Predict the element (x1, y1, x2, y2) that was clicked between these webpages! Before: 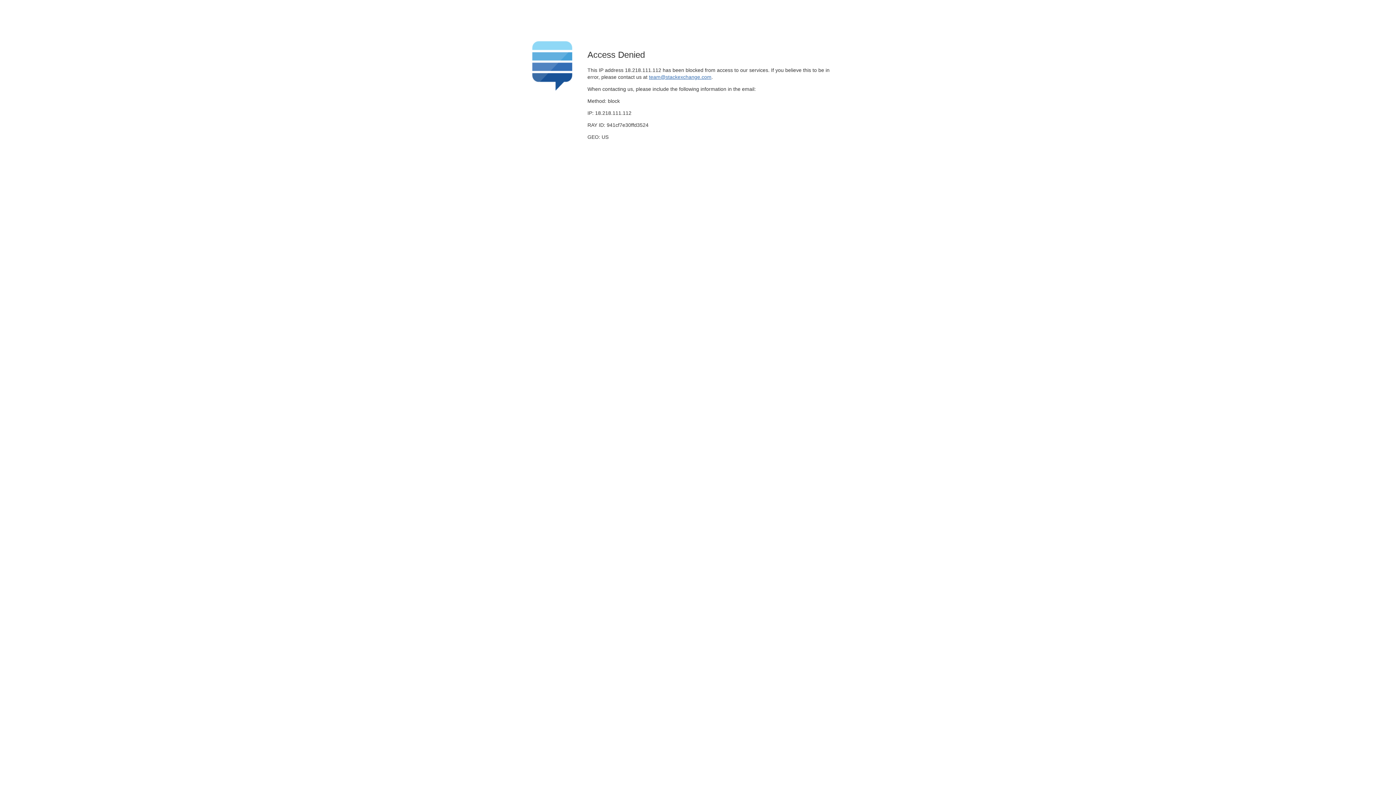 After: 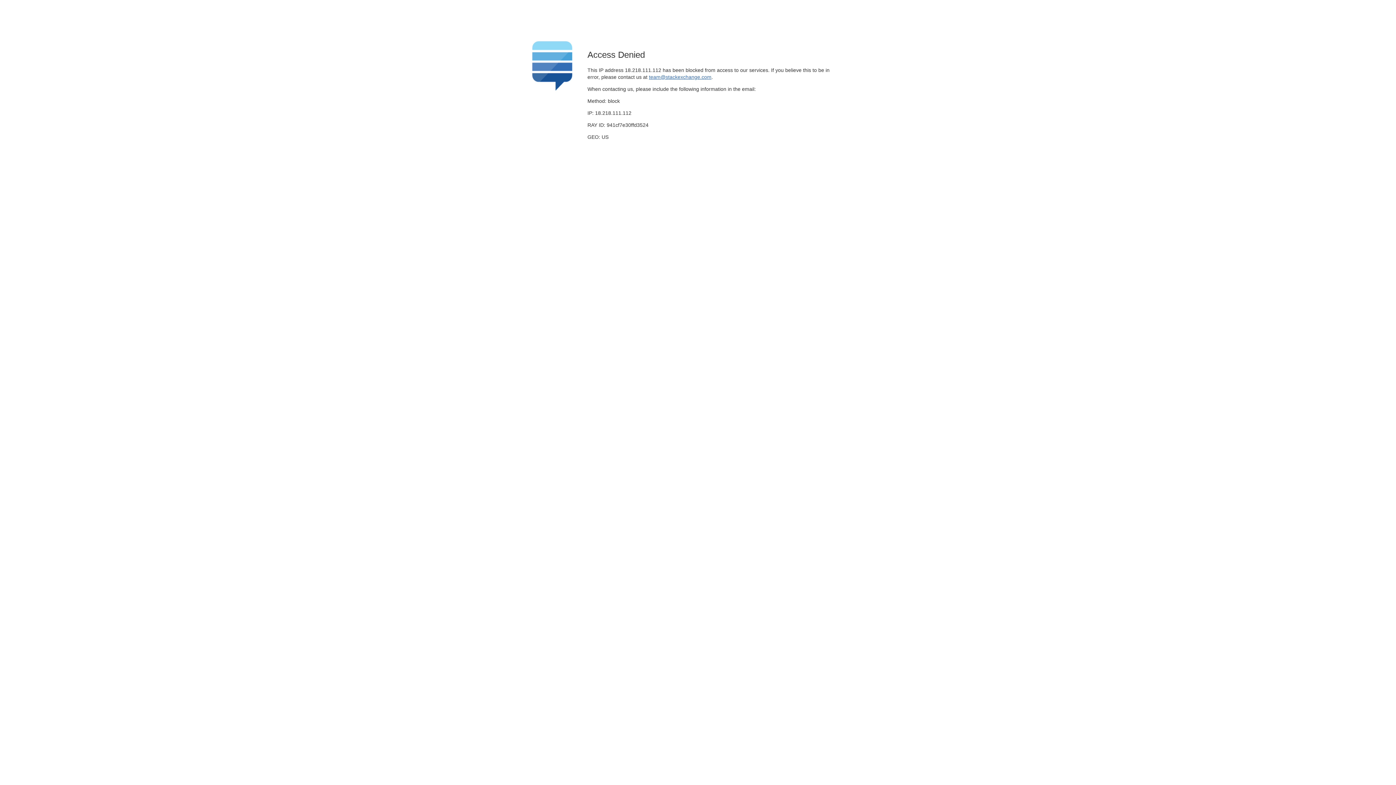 Action: label: team@stackexchange.com bbox: (649, 74, 711, 79)